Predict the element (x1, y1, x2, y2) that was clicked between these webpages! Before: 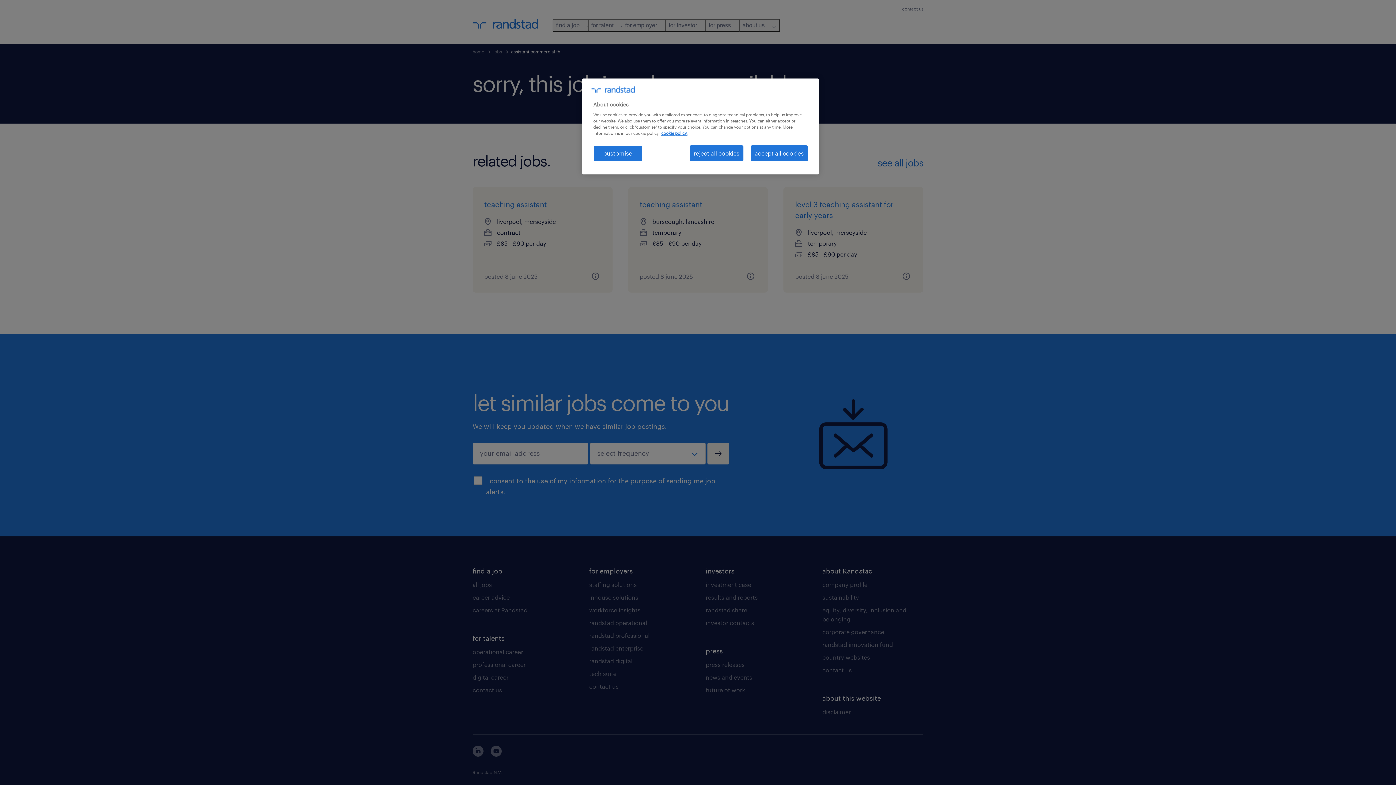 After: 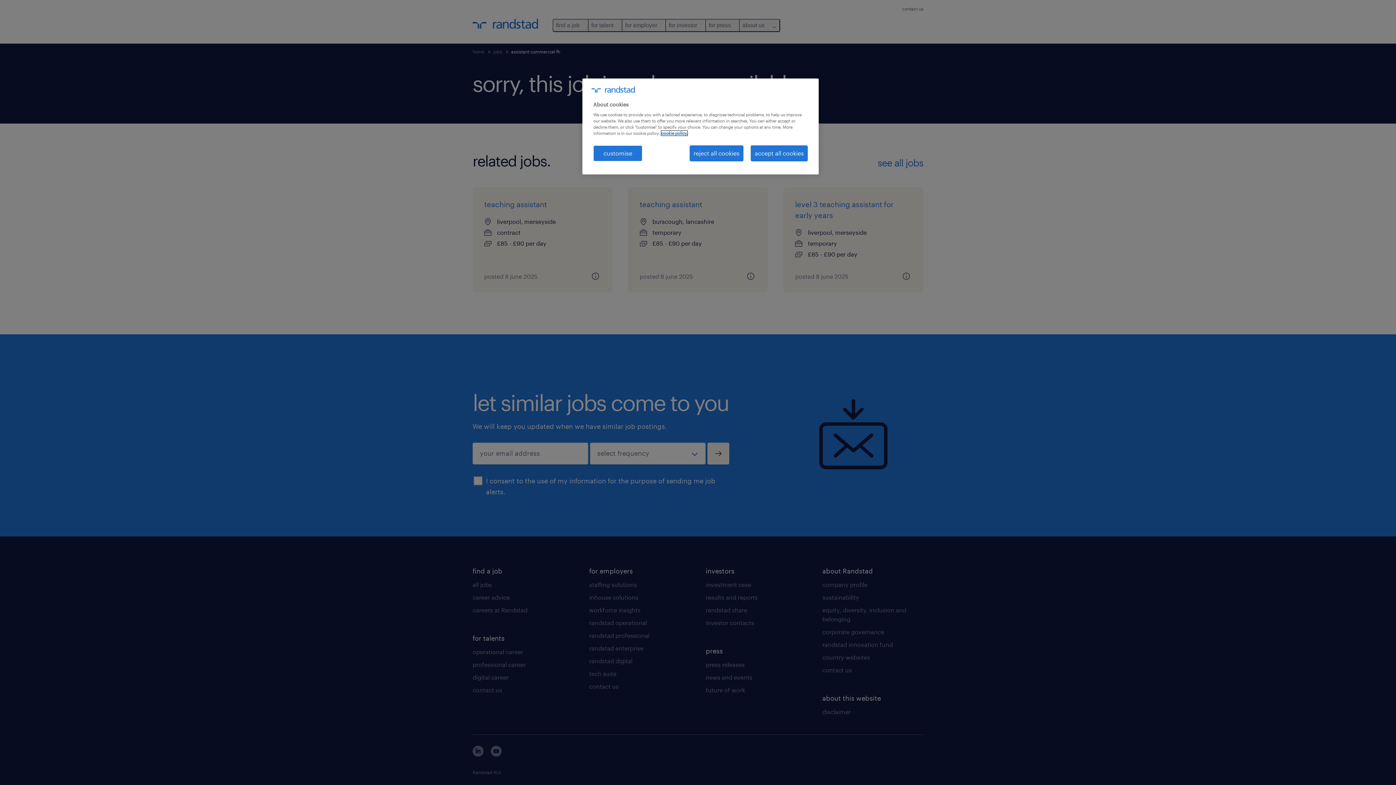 Action: bbox: (661, 130, 687, 135) label: More information about your privacy, opens in a new tab